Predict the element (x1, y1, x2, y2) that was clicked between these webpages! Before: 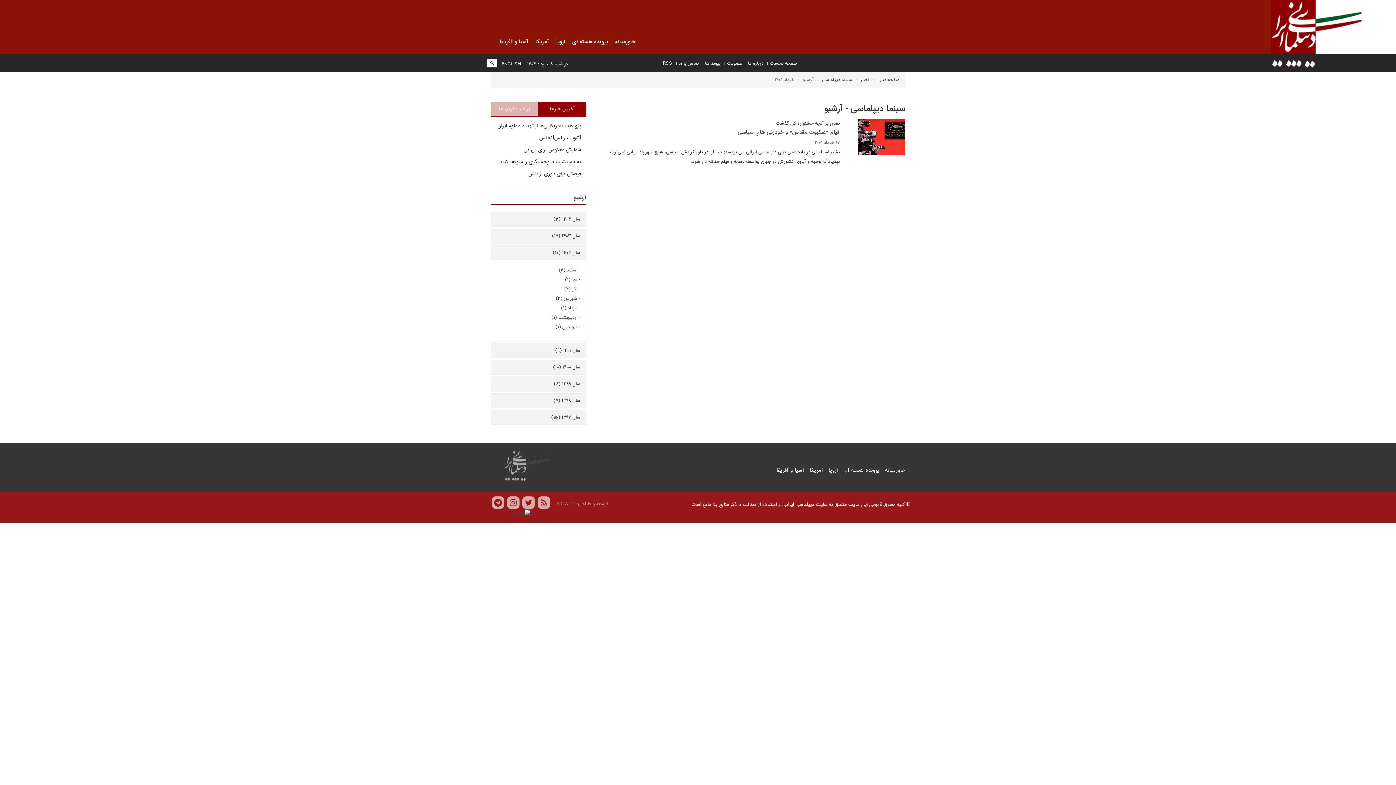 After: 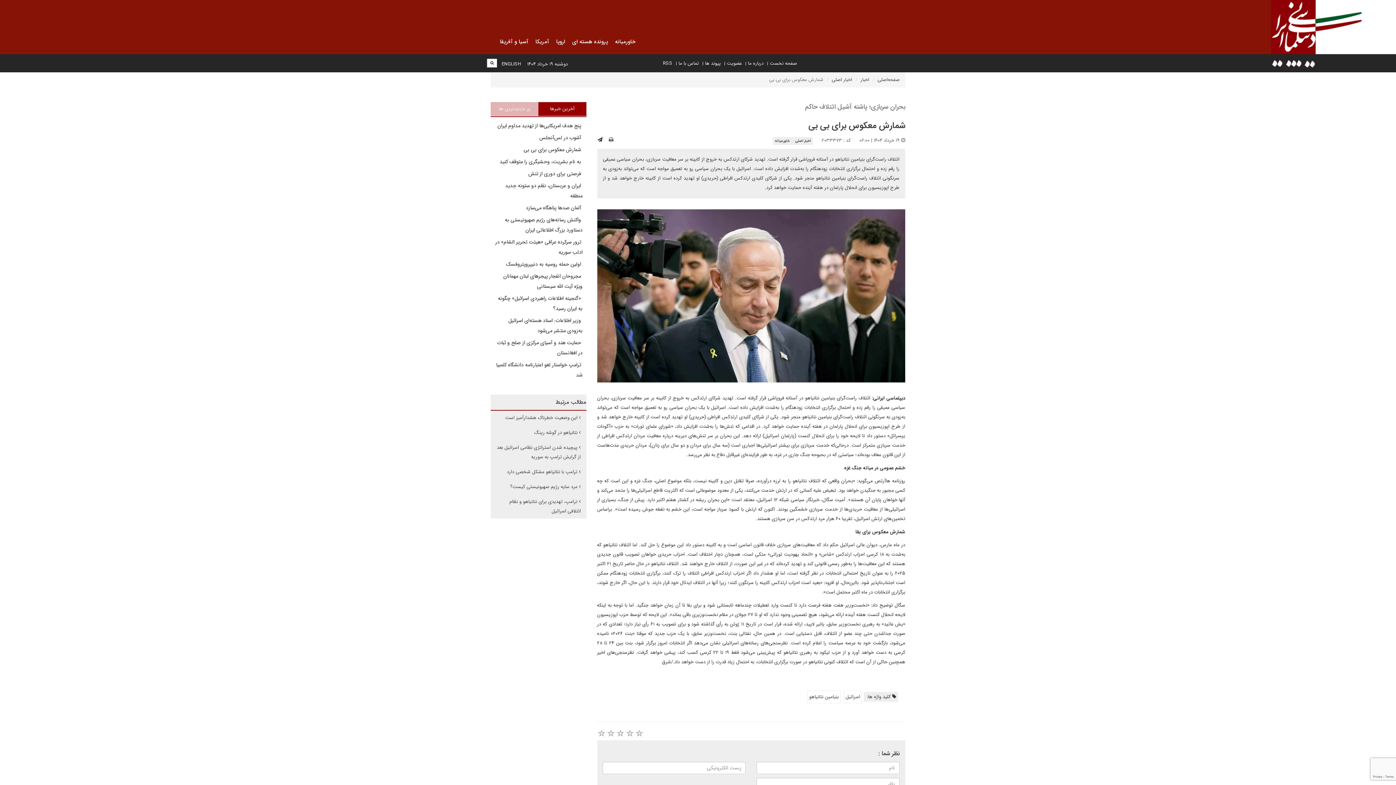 Action: label:  شمارش معکوس برای بی بی bbox: (523, 145, 582, 153)